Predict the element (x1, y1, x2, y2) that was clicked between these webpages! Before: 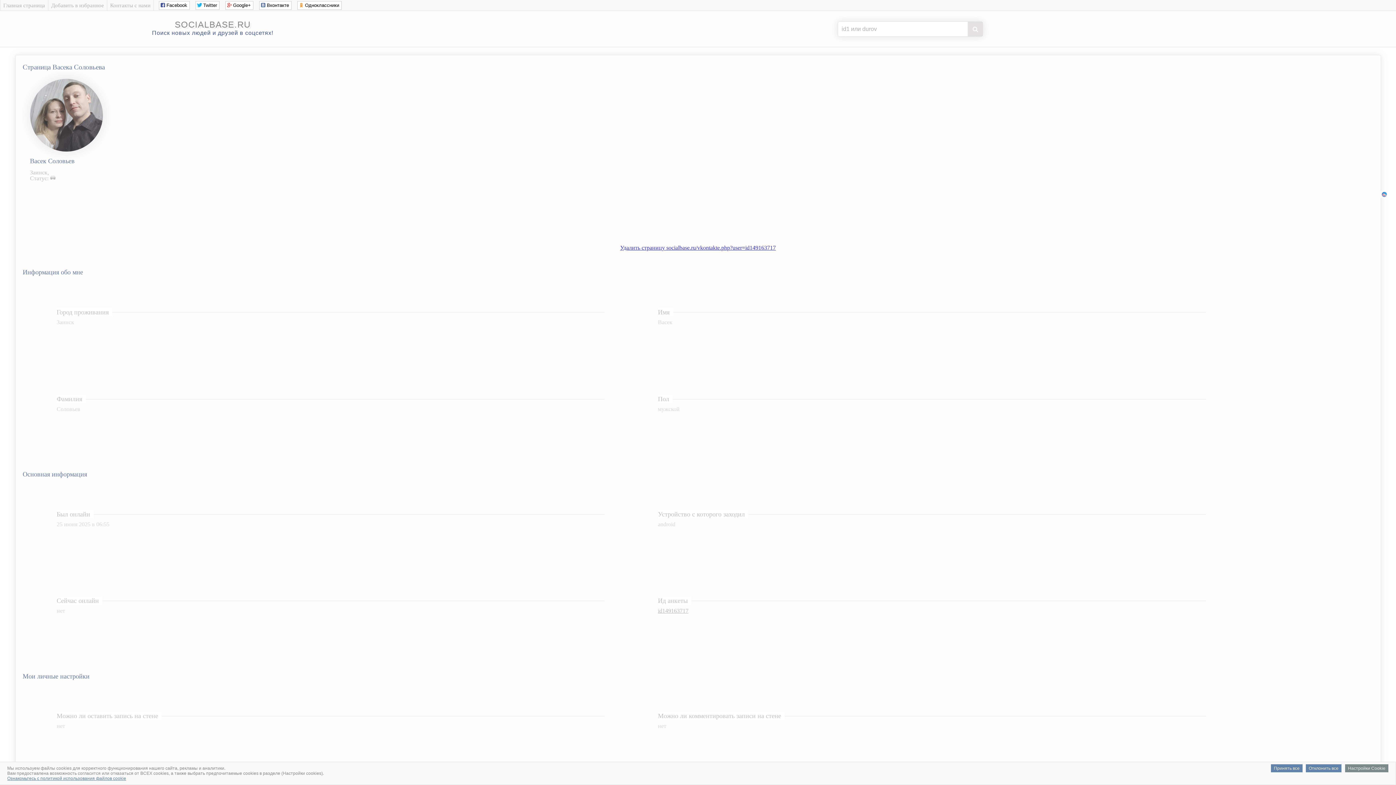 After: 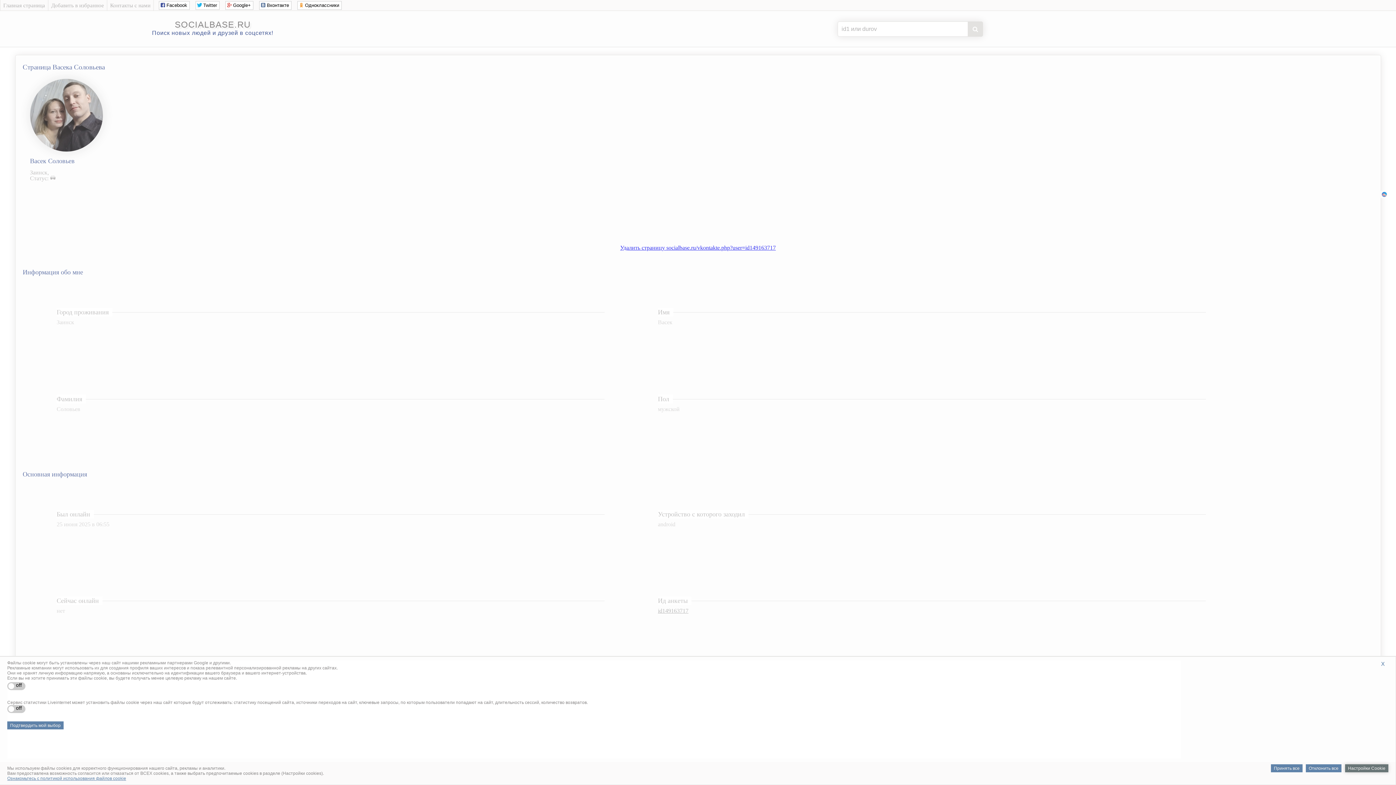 Action: label: Настройки Cookie bbox: (1345, 764, 1388, 772)